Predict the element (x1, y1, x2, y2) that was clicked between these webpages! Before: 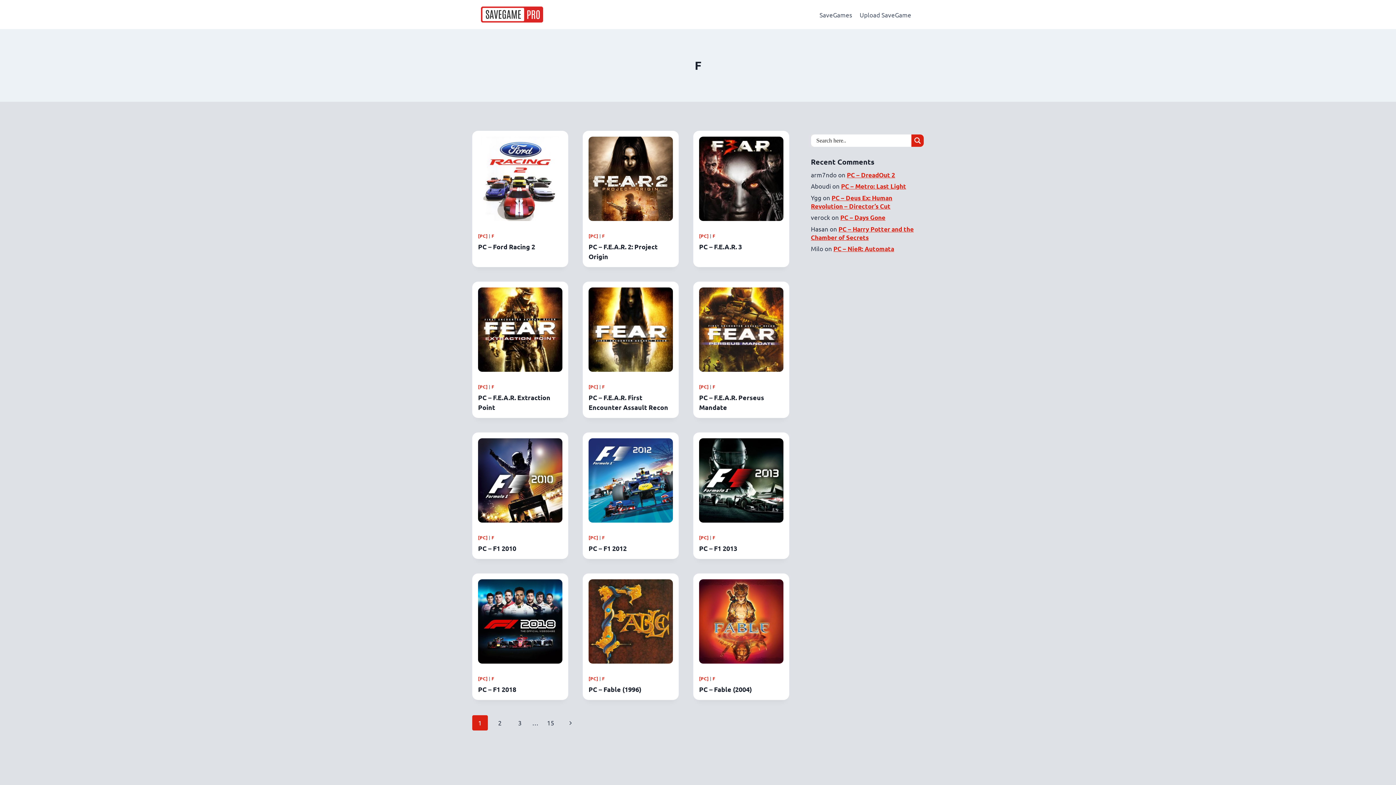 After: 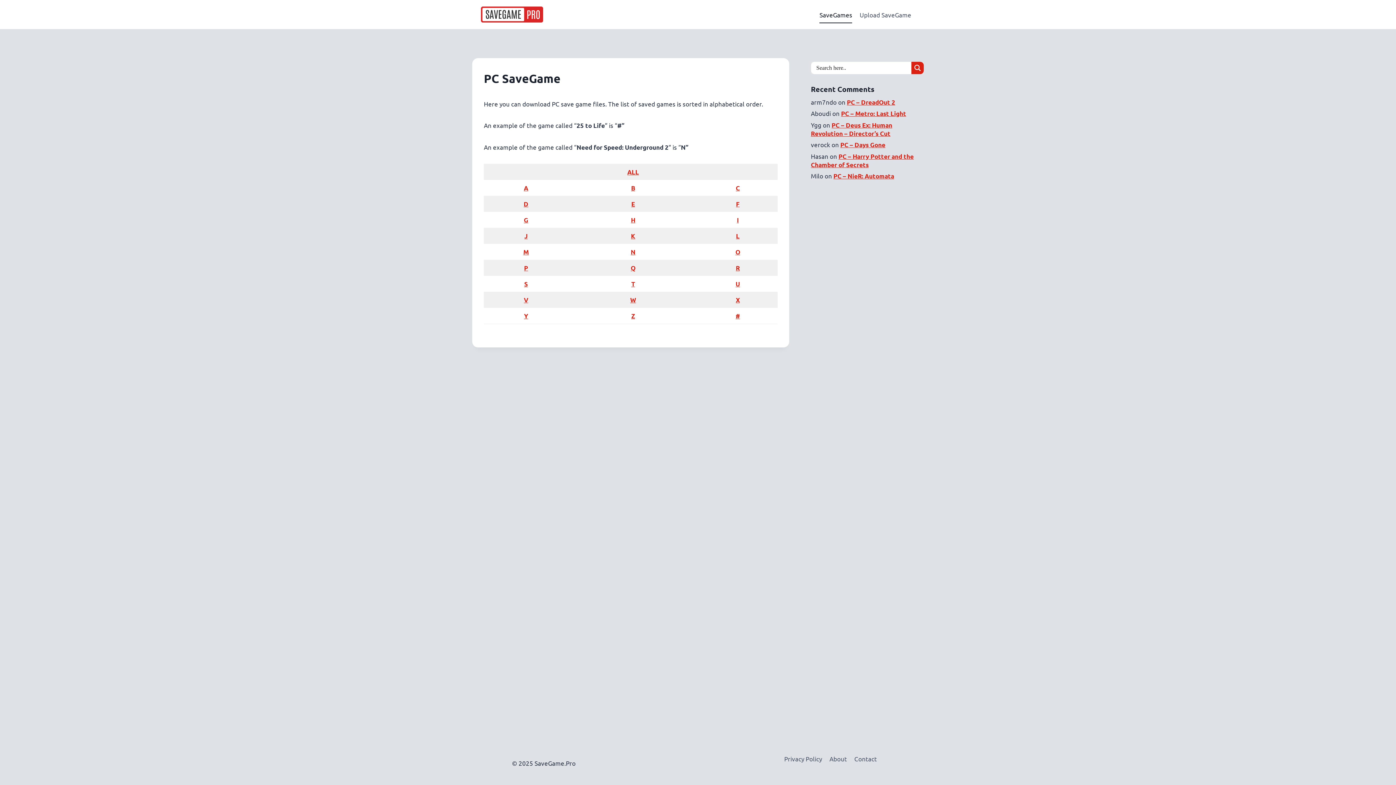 Action: bbox: (816, 5, 856, 23) label: SaveGames